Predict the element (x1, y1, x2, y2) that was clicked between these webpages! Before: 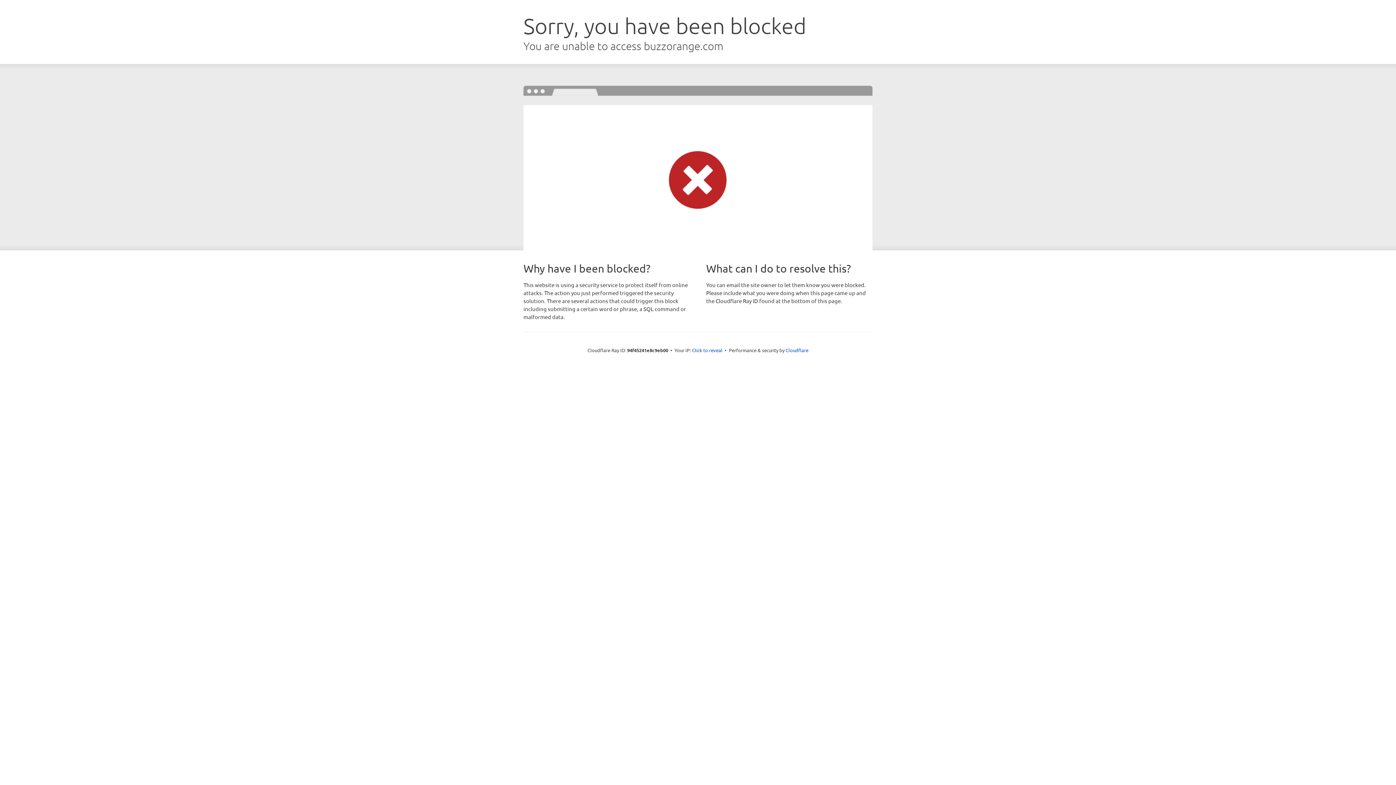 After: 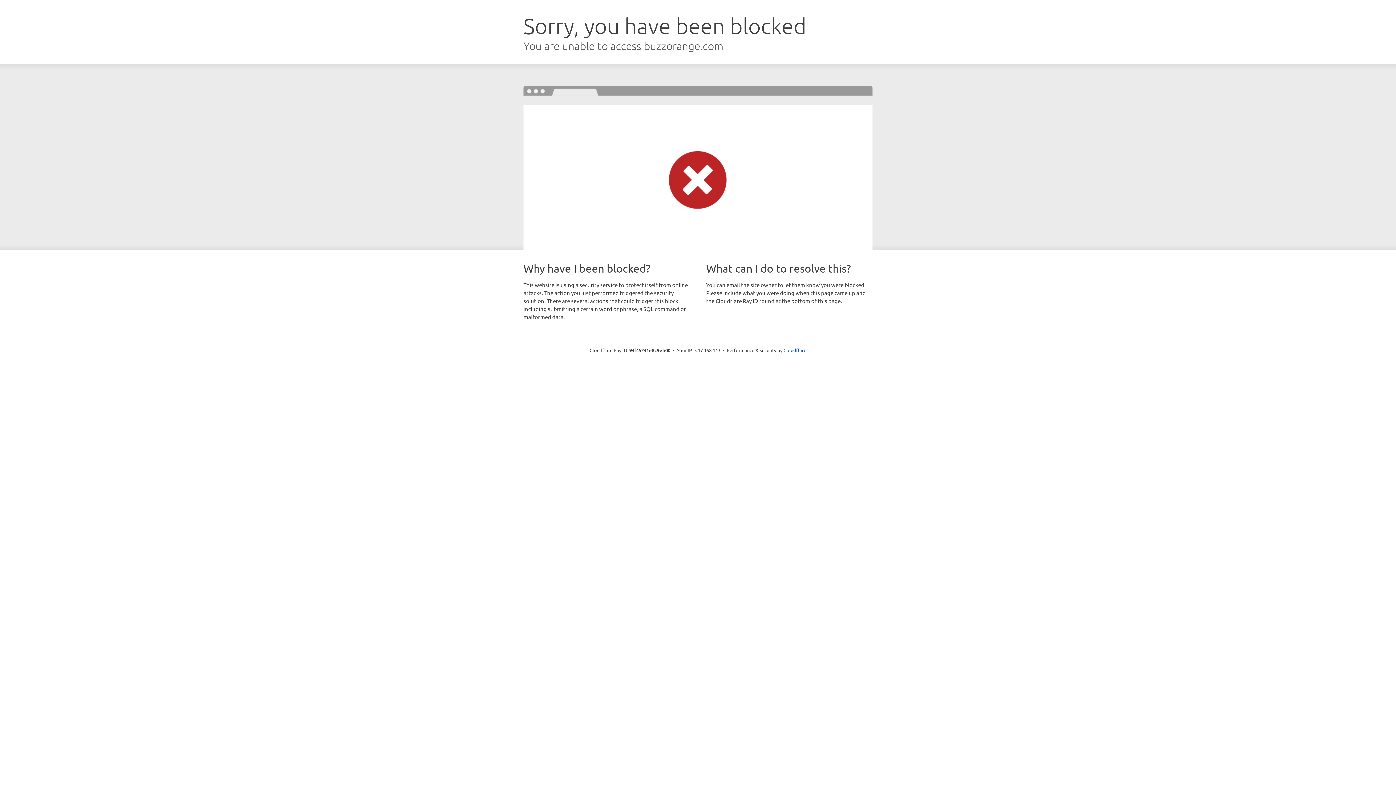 Action: bbox: (692, 346, 722, 353) label: Click to reveal